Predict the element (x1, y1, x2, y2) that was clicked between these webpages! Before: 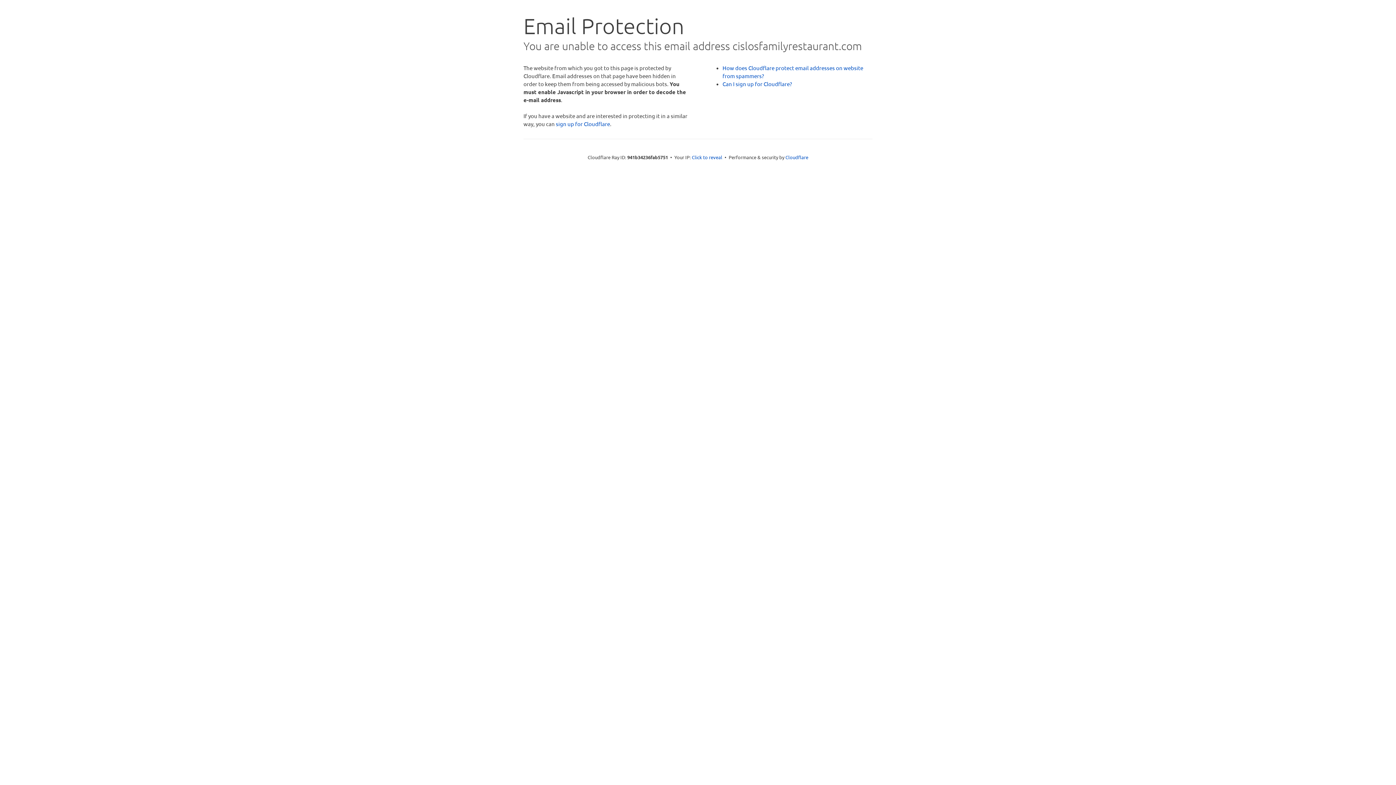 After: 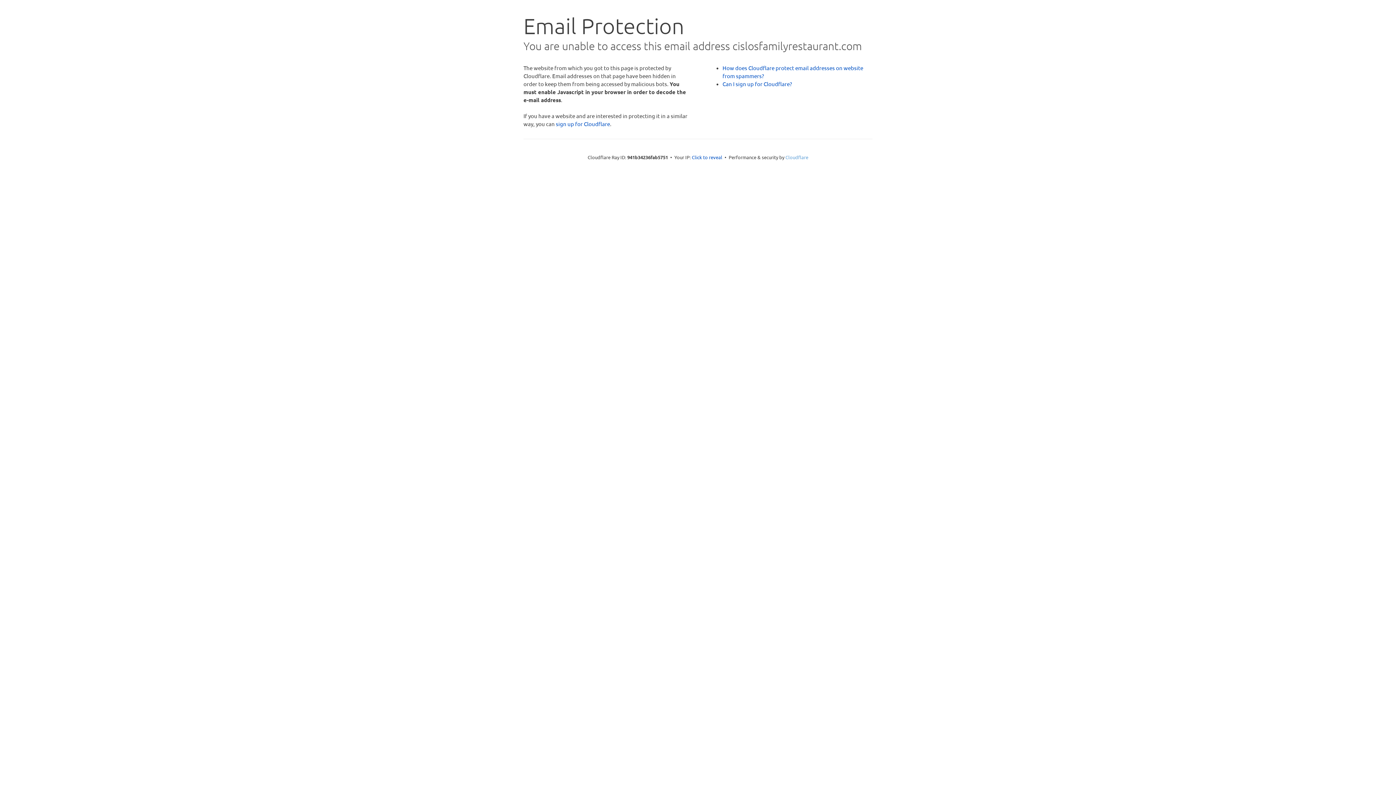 Action: label: Cloudflare bbox: (785, 154, 808, 160)